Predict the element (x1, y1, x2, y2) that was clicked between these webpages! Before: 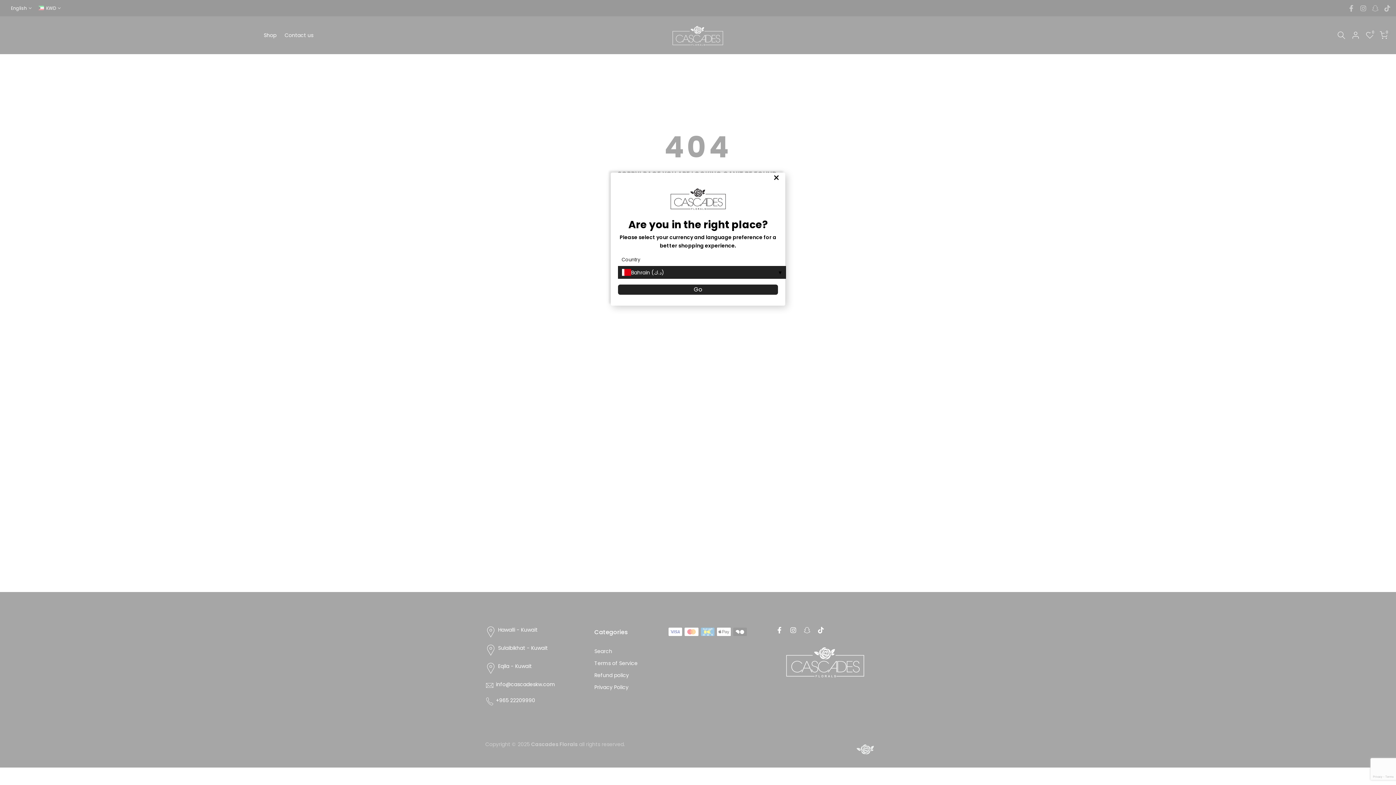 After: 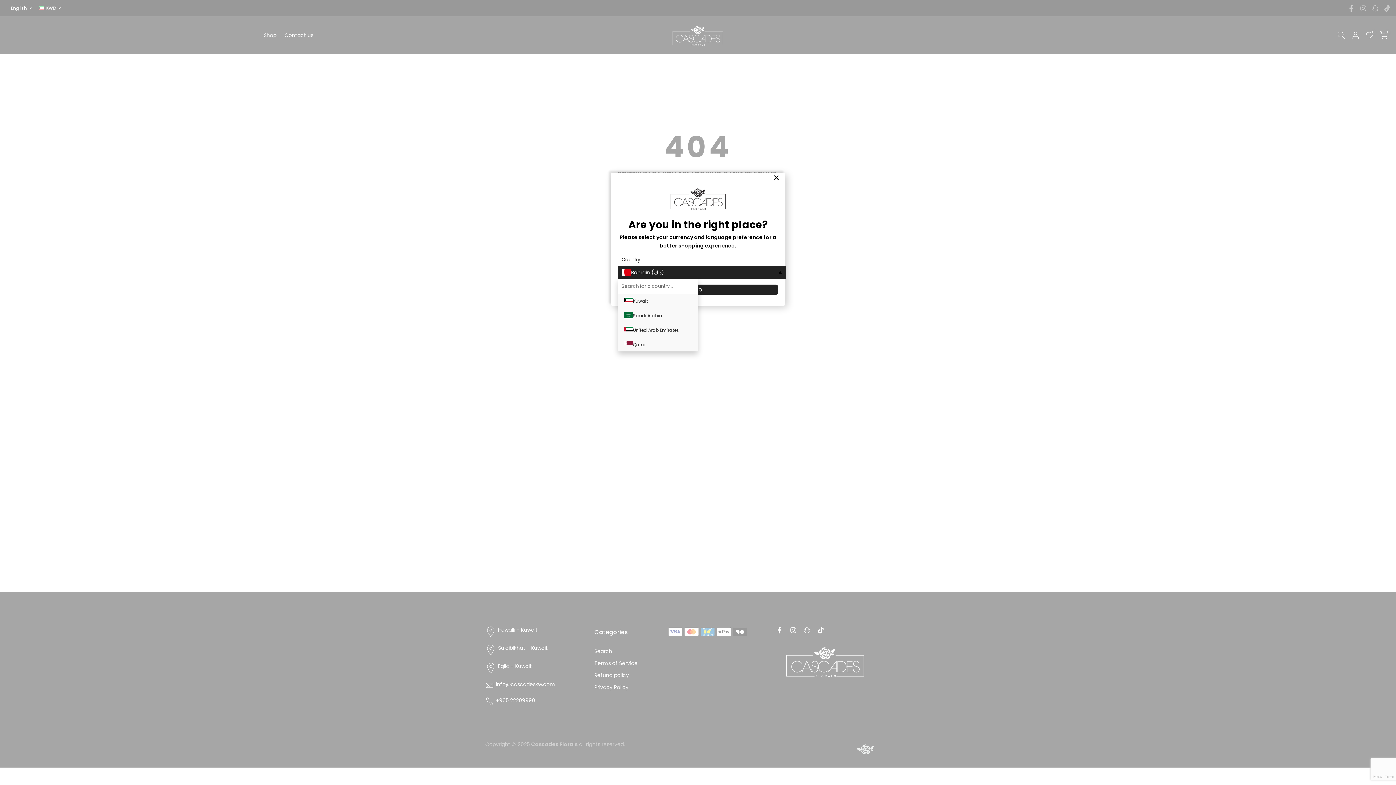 Action: label: Bahrain (د.ك) bbox: (618, 266, 786, 278)